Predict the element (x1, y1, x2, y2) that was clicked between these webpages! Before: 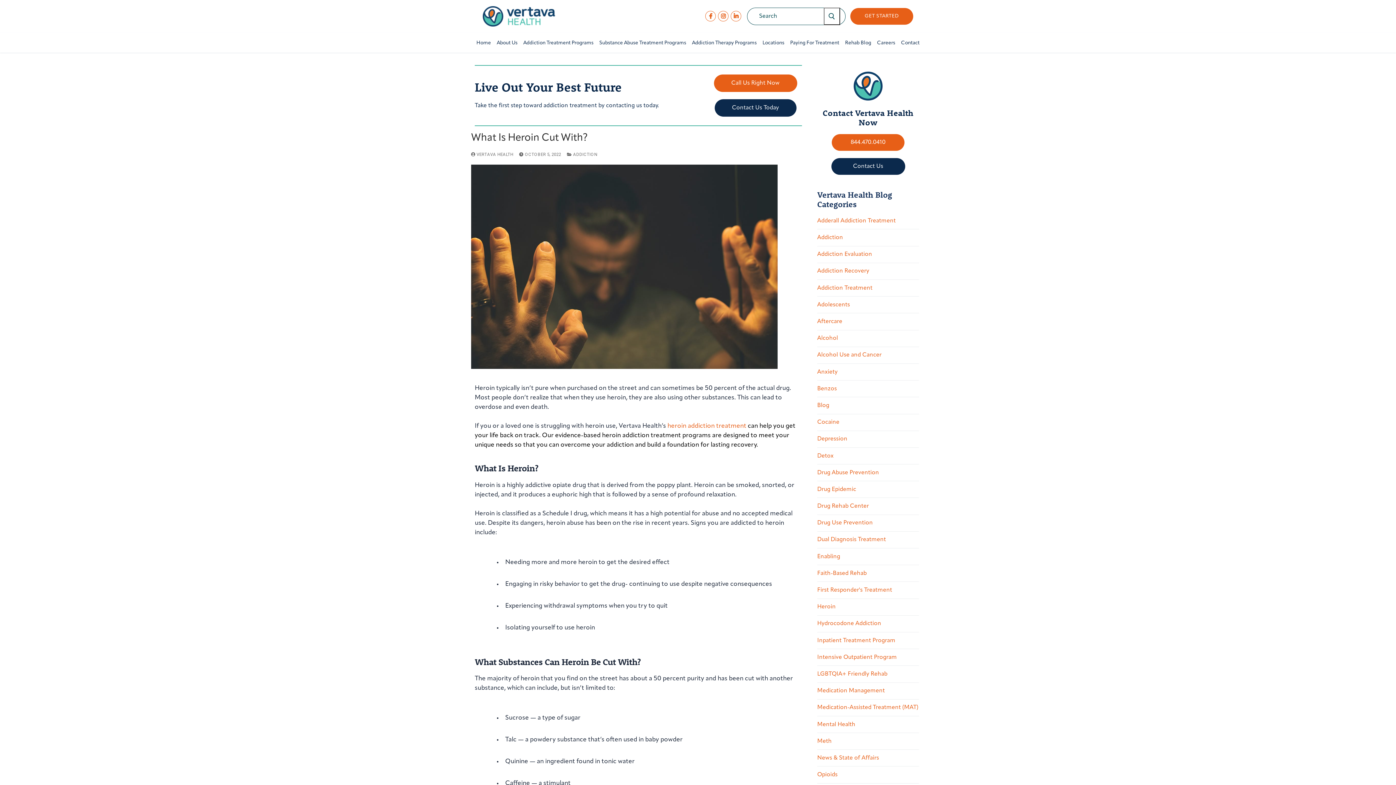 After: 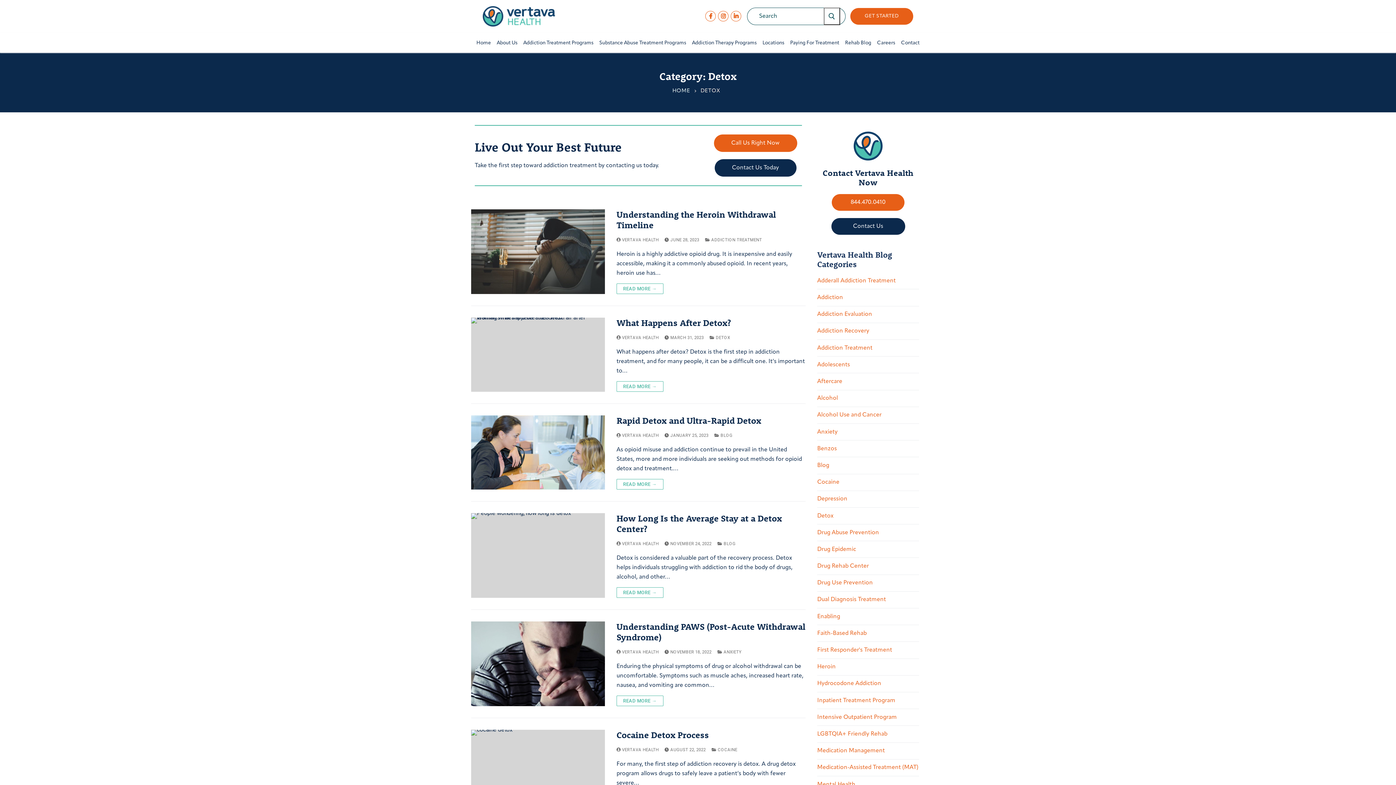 Action: label: Detox bbox: (817, 451, 919, 464)